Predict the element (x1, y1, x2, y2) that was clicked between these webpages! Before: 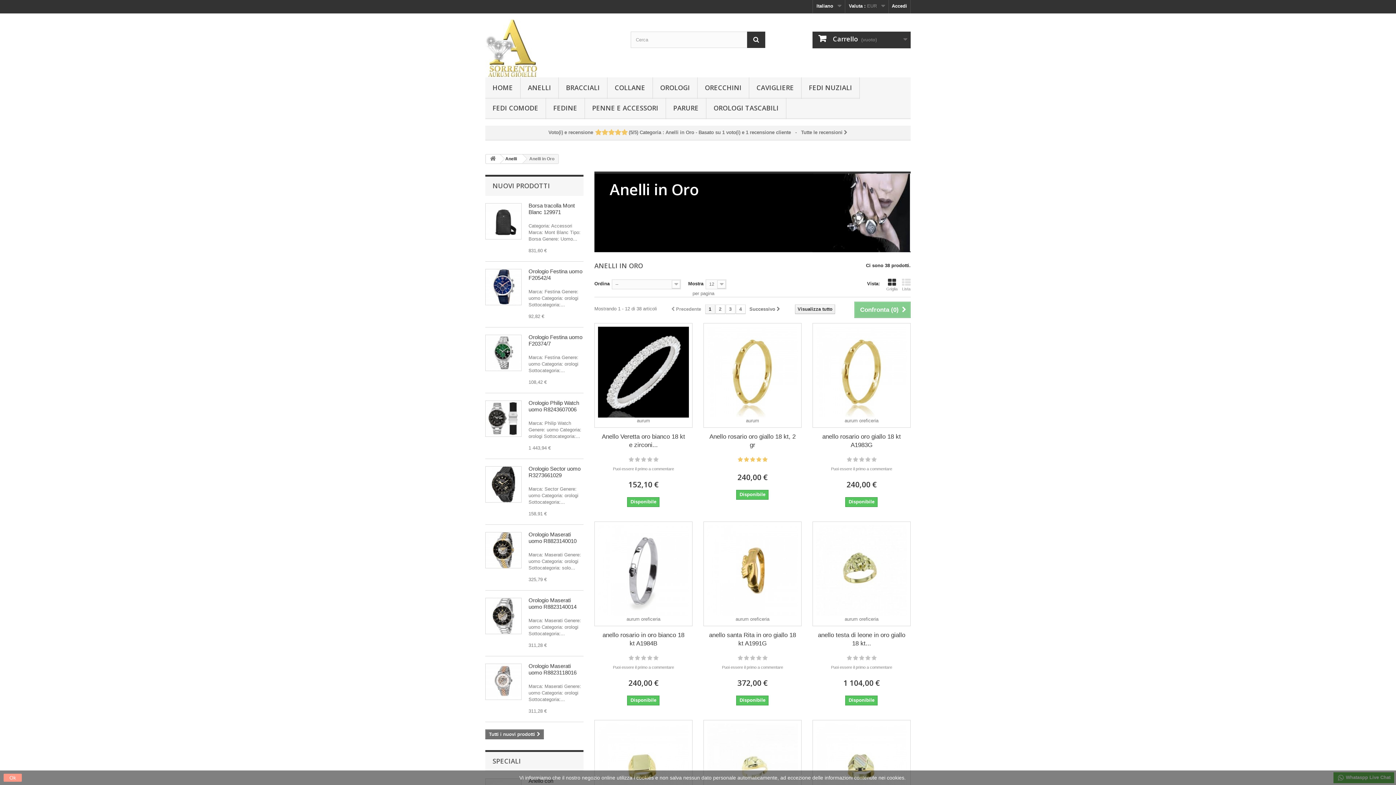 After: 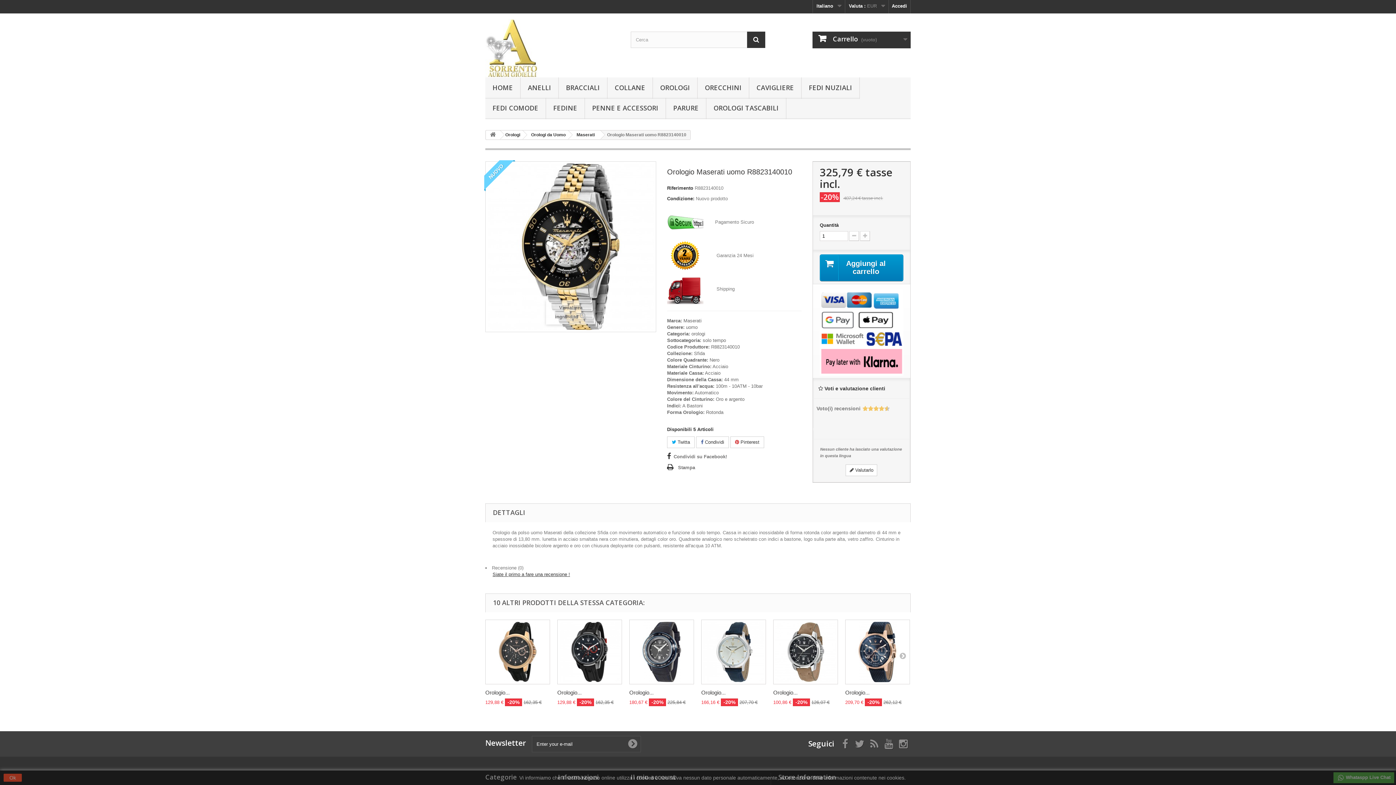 Action: bbox: (485, 532, 521, 568)